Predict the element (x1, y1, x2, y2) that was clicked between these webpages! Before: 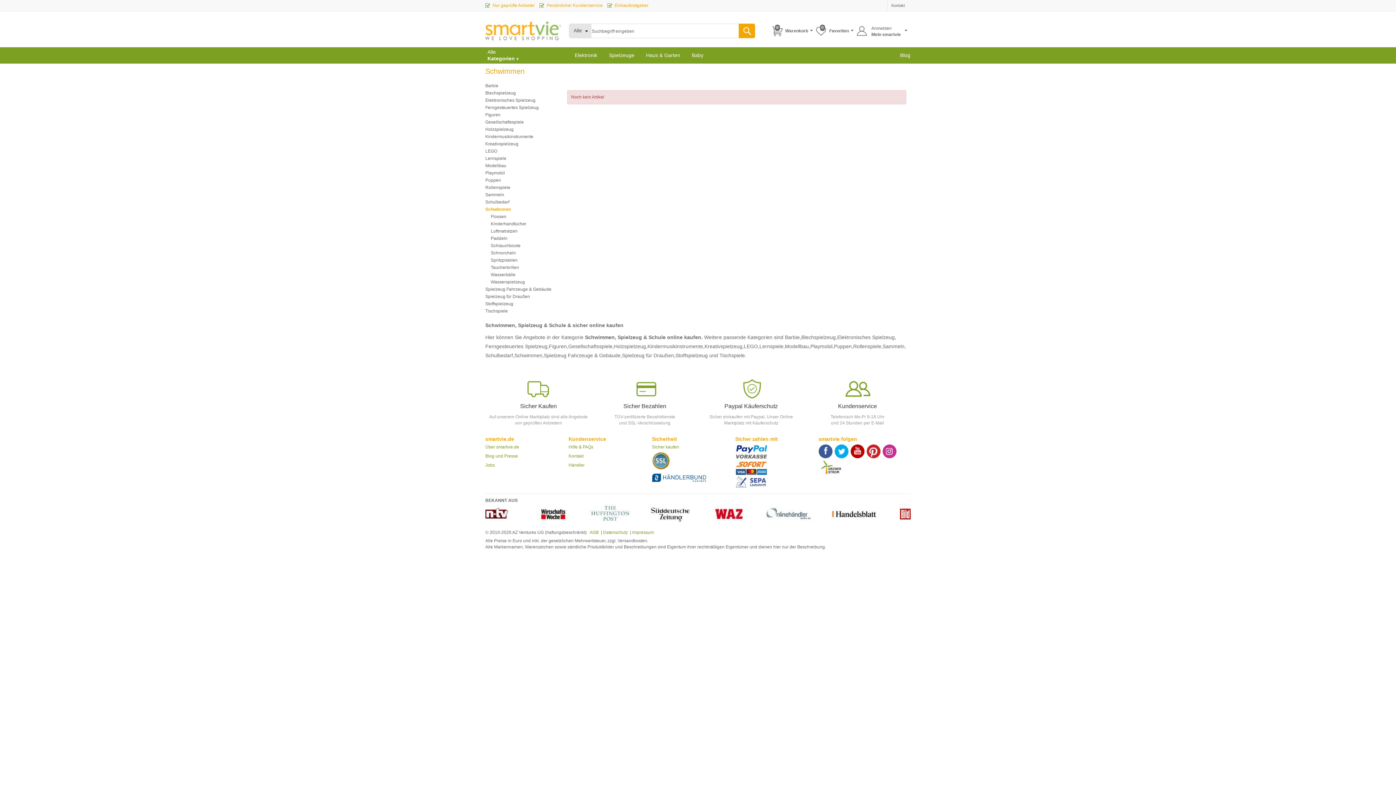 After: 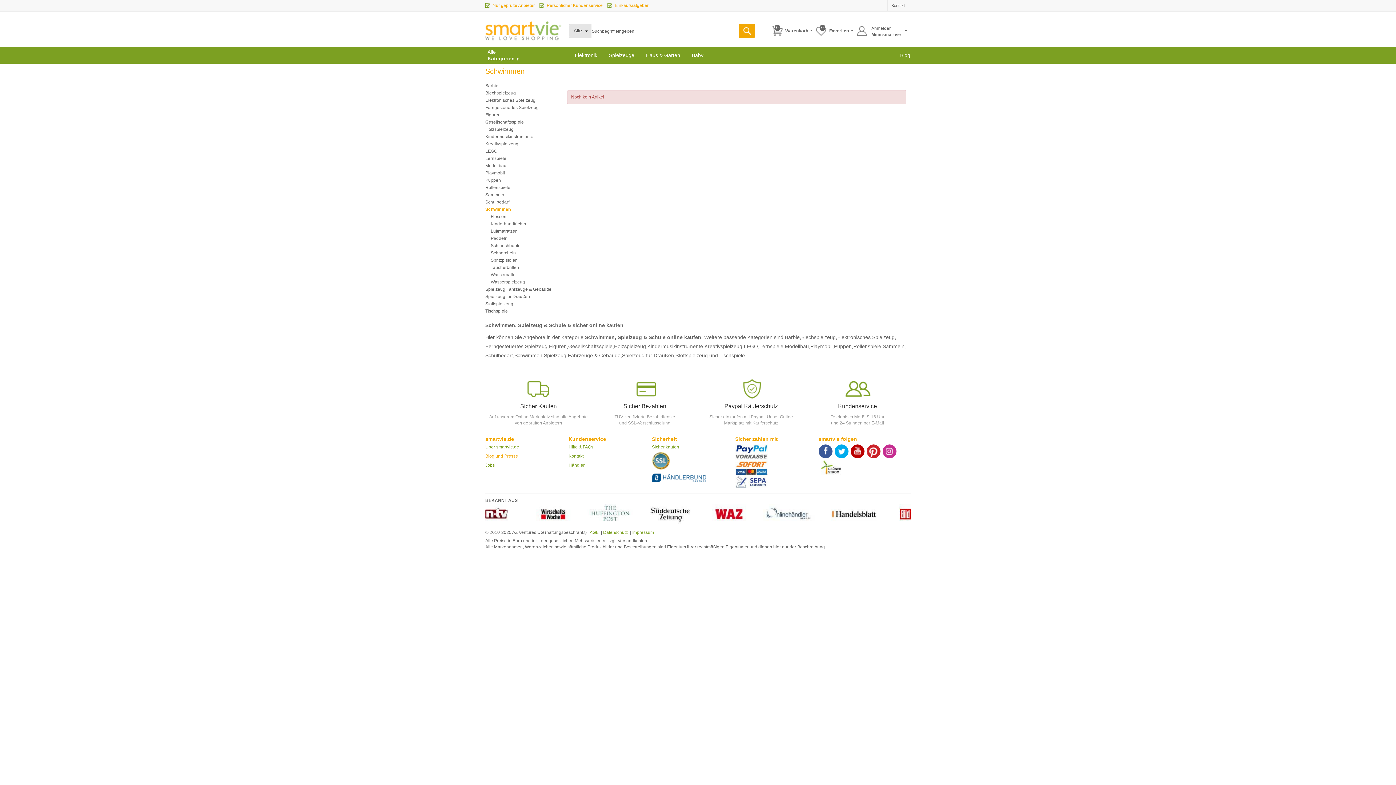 Action: label: Blog und Presse bbox: (485, 452, 518, 461)